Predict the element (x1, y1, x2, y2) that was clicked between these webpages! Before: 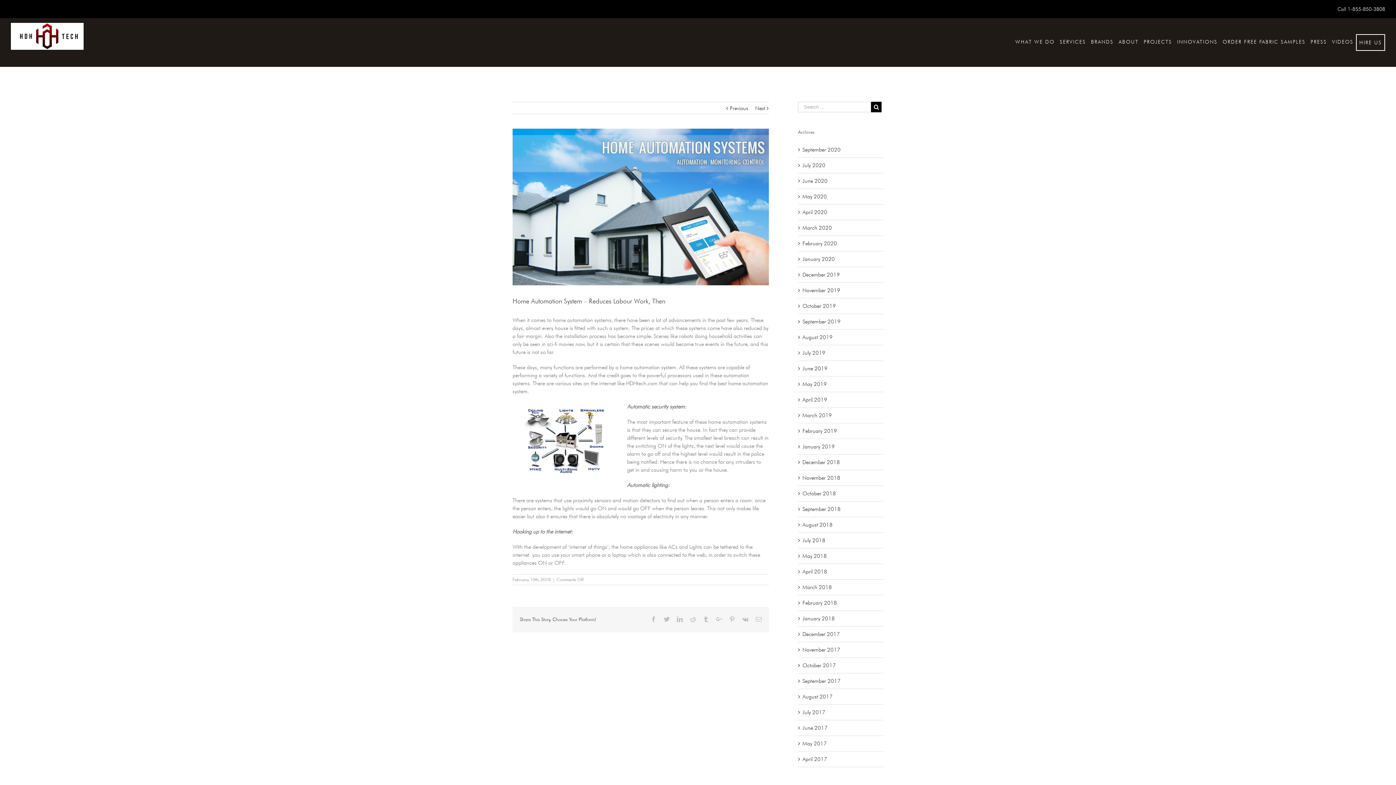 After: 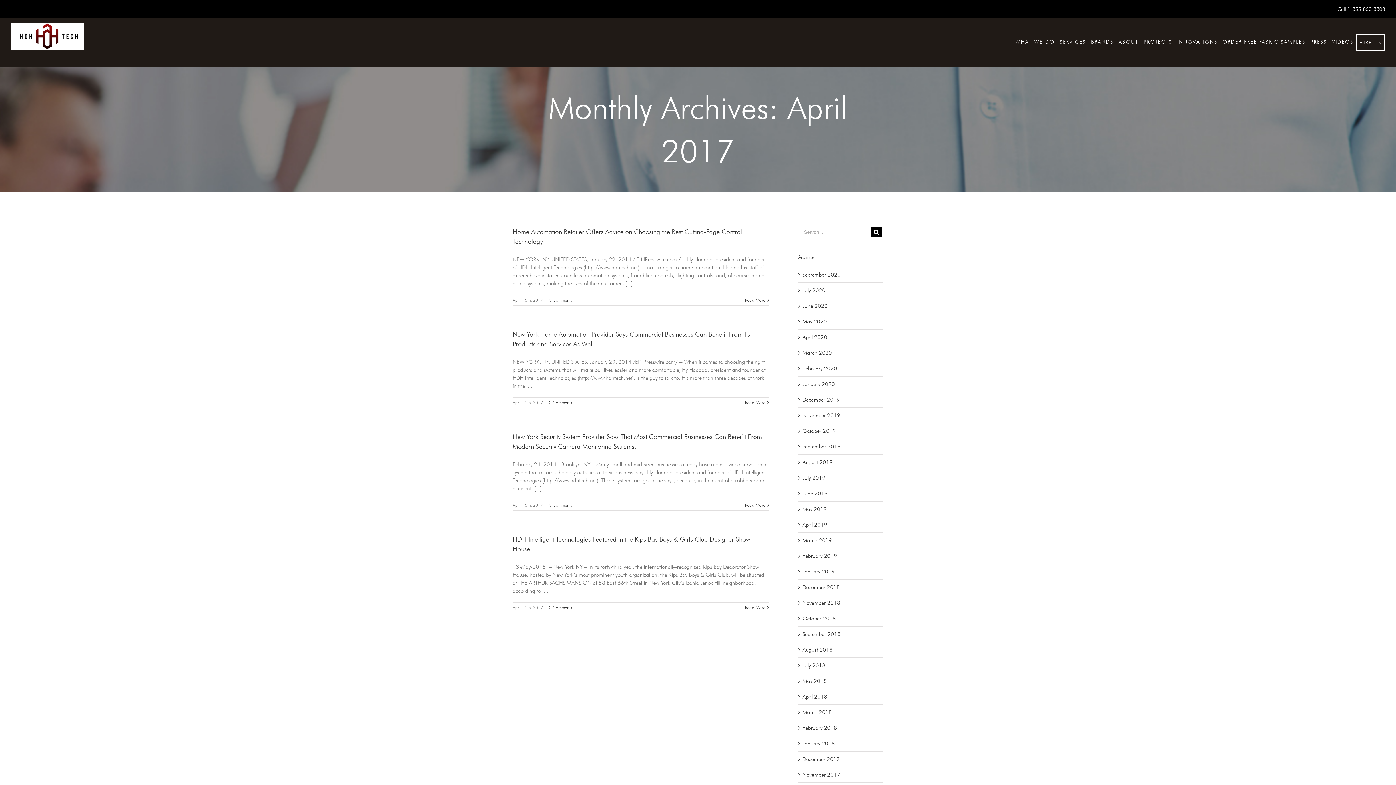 Action: bbox: (802, 756, 827, 762) label: April 2017